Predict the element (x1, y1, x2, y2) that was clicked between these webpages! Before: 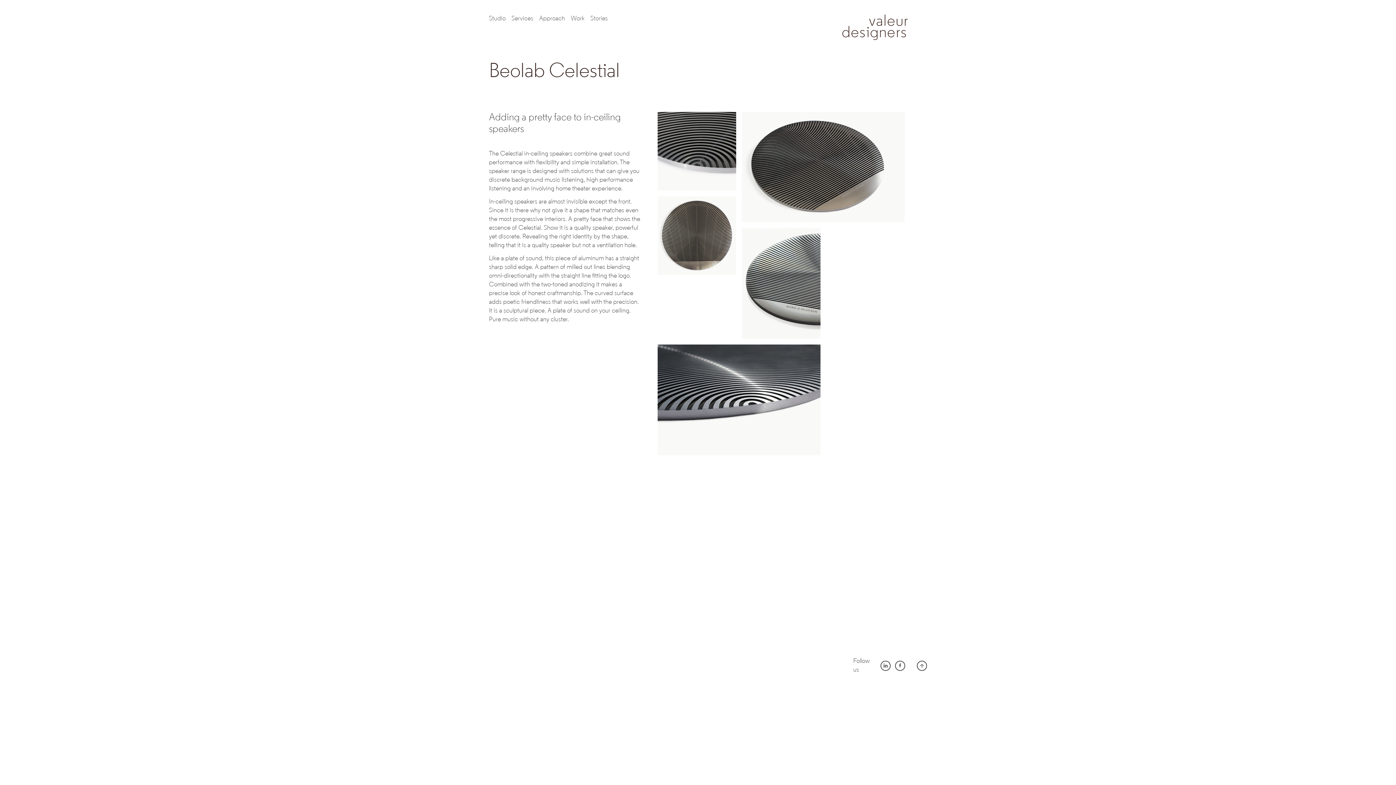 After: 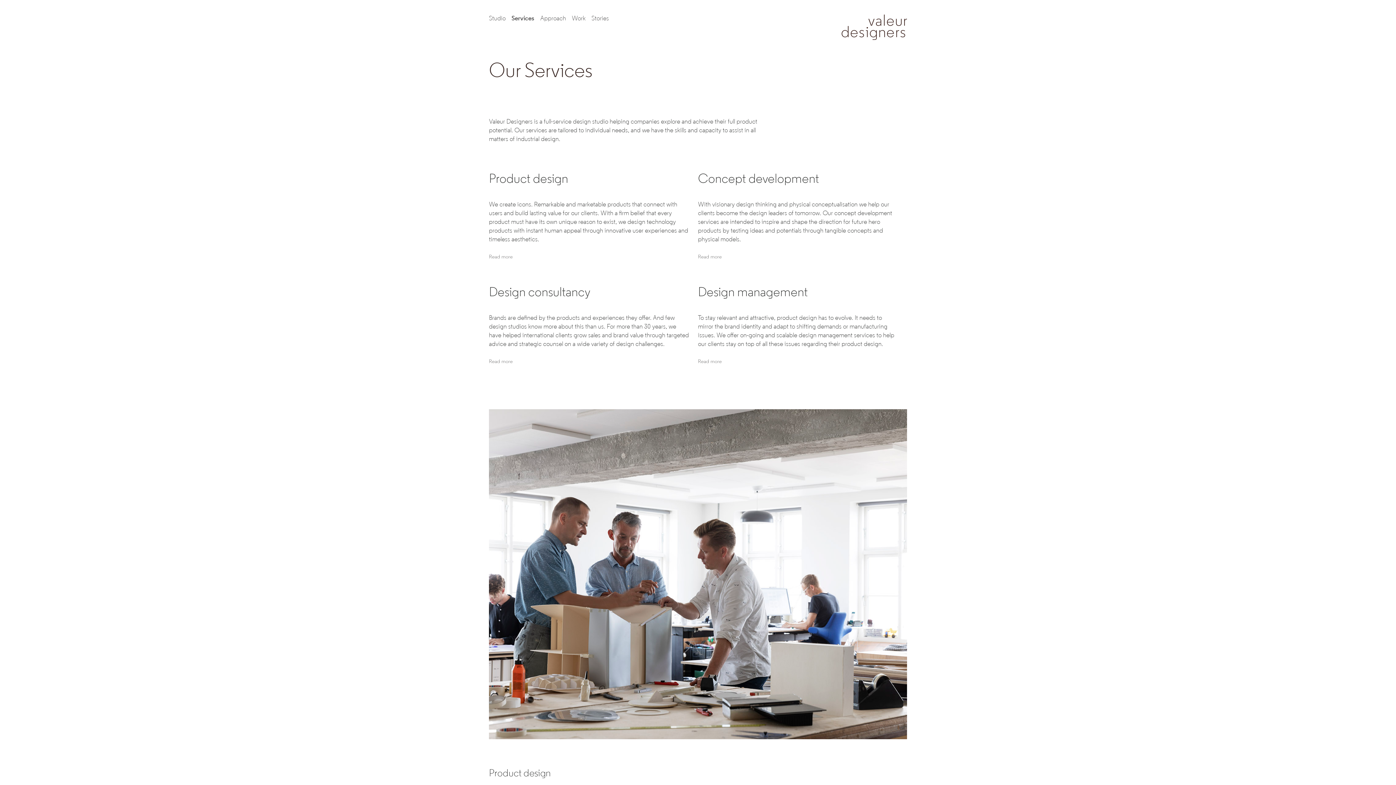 Action: label: Services bbox: (511, 15, 533, 22)